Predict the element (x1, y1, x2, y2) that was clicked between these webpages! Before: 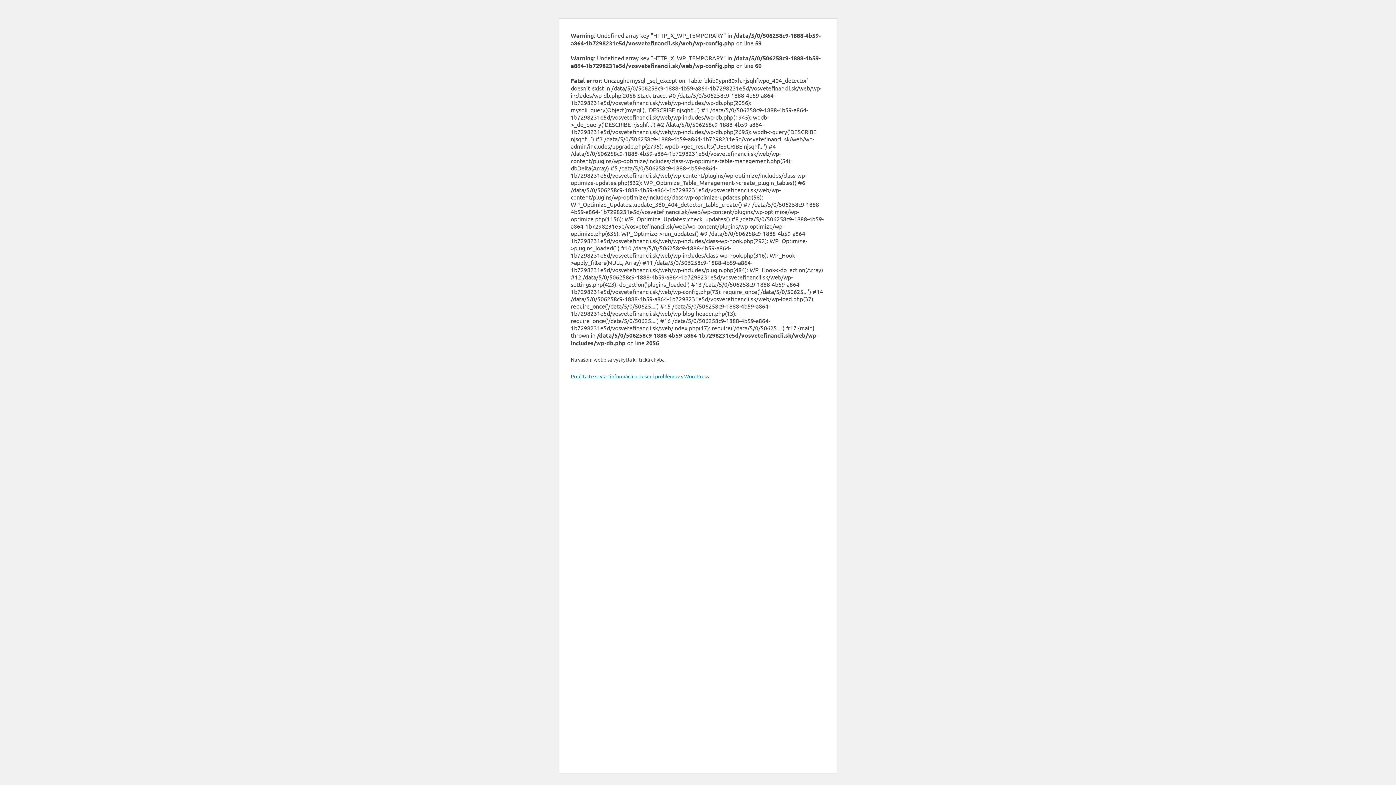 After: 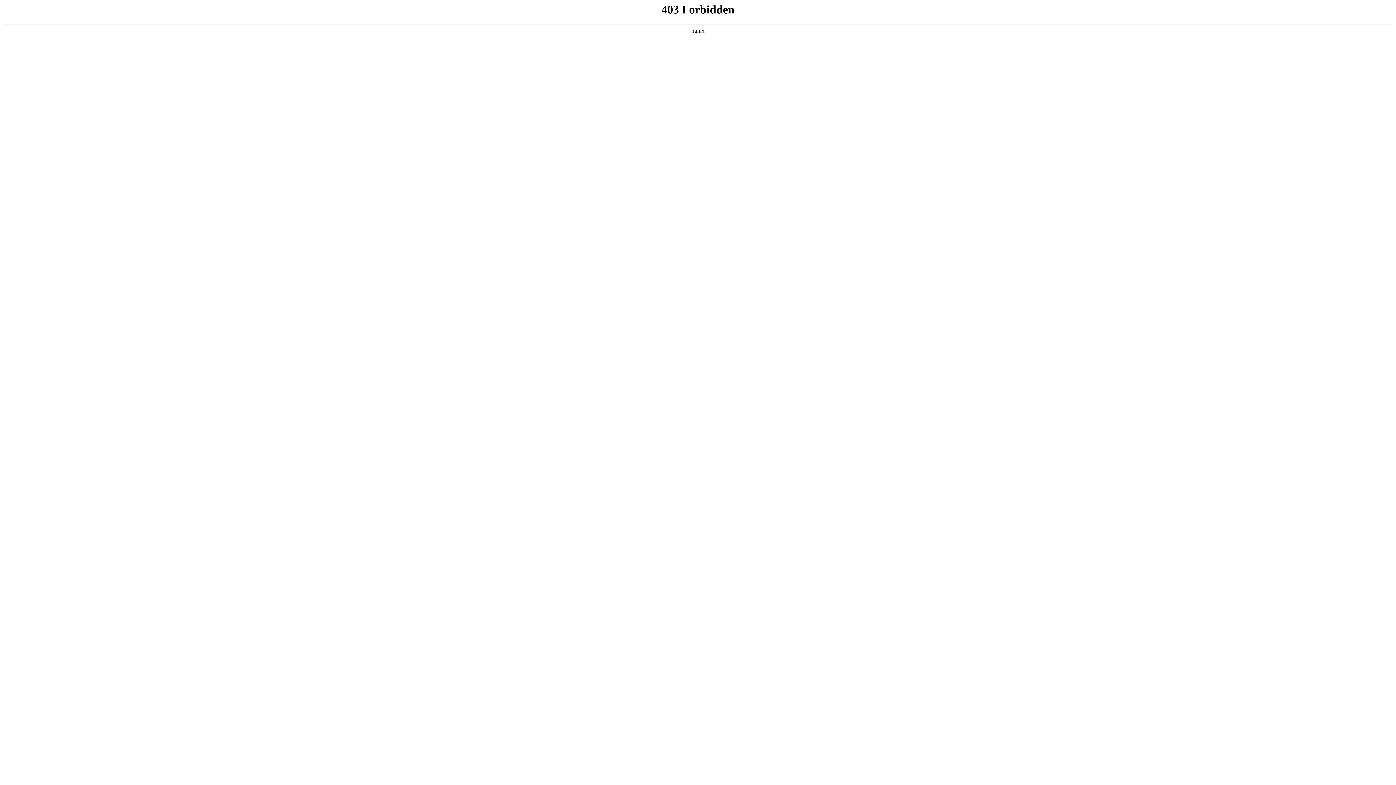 Action: label: Prečítajte si viac informácií o riešení problémov s WordPress. bbox: (570, 373, 710, 379)